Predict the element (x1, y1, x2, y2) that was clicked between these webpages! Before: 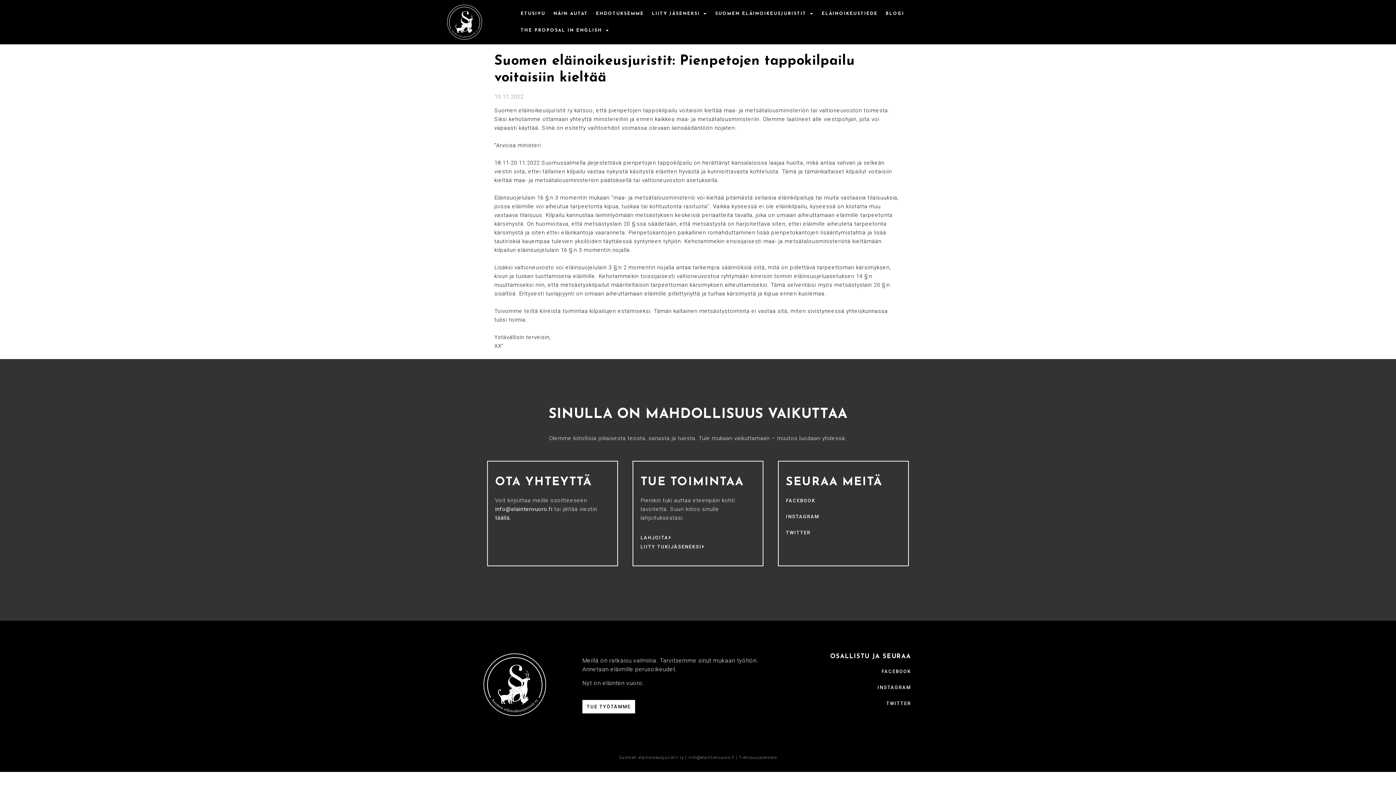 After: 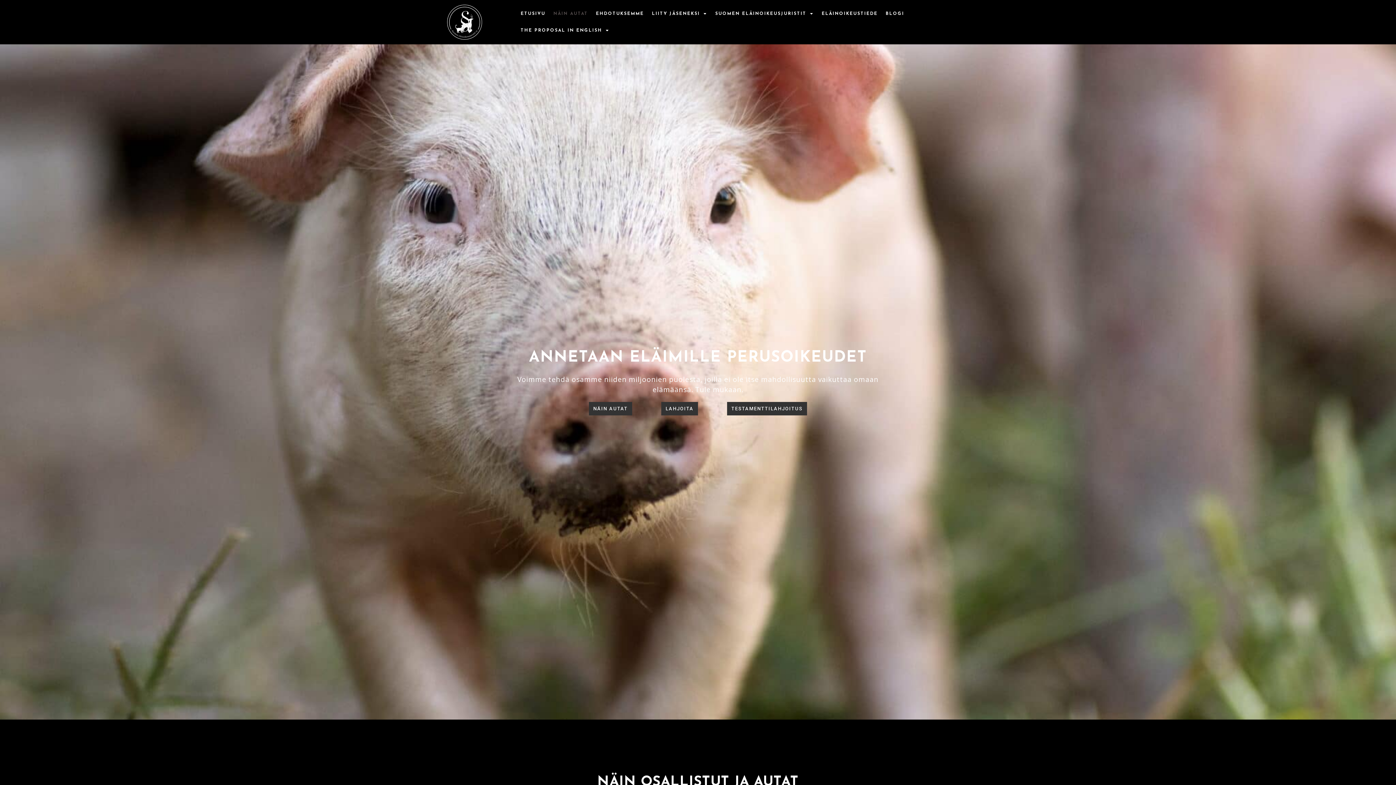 Action: label: LAHJOITA bbox: (640, 535, 671, 540)